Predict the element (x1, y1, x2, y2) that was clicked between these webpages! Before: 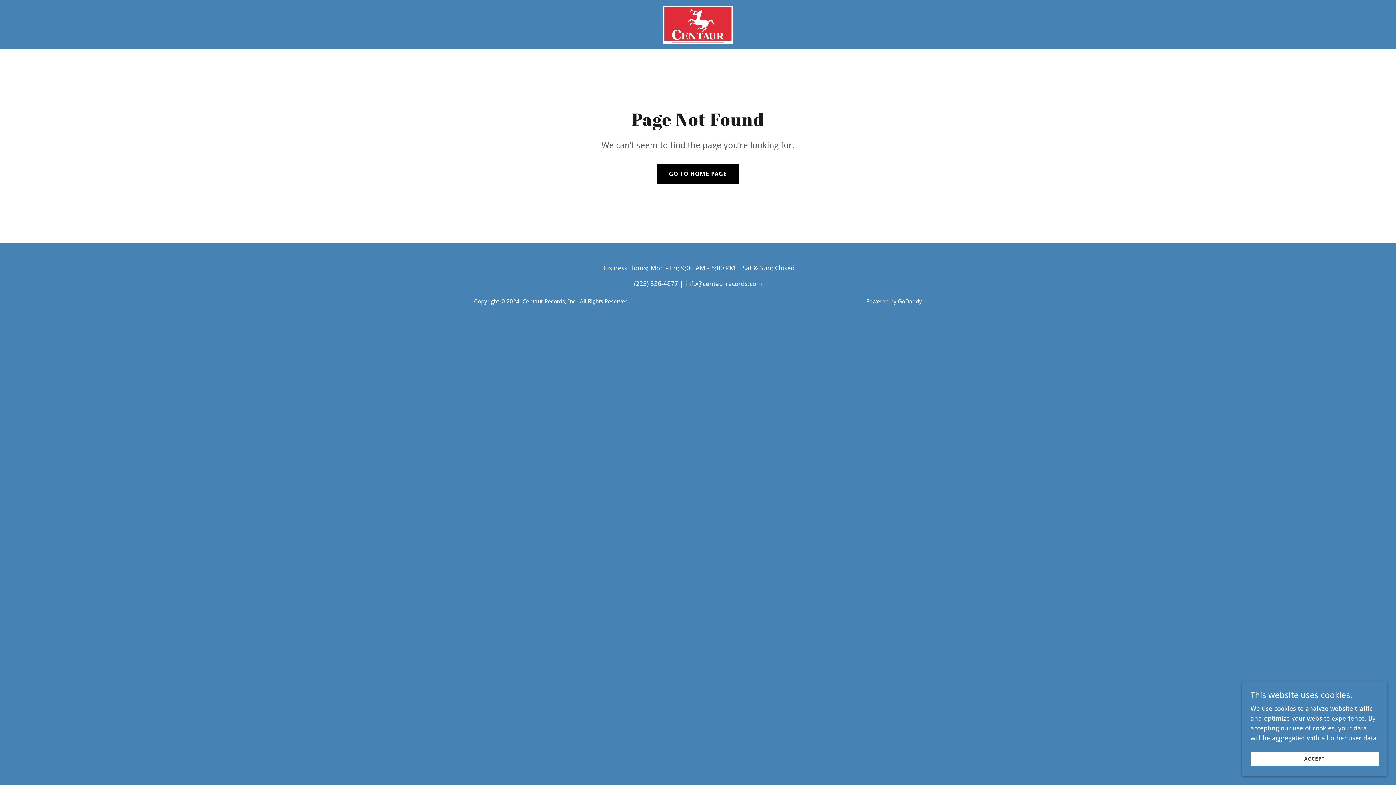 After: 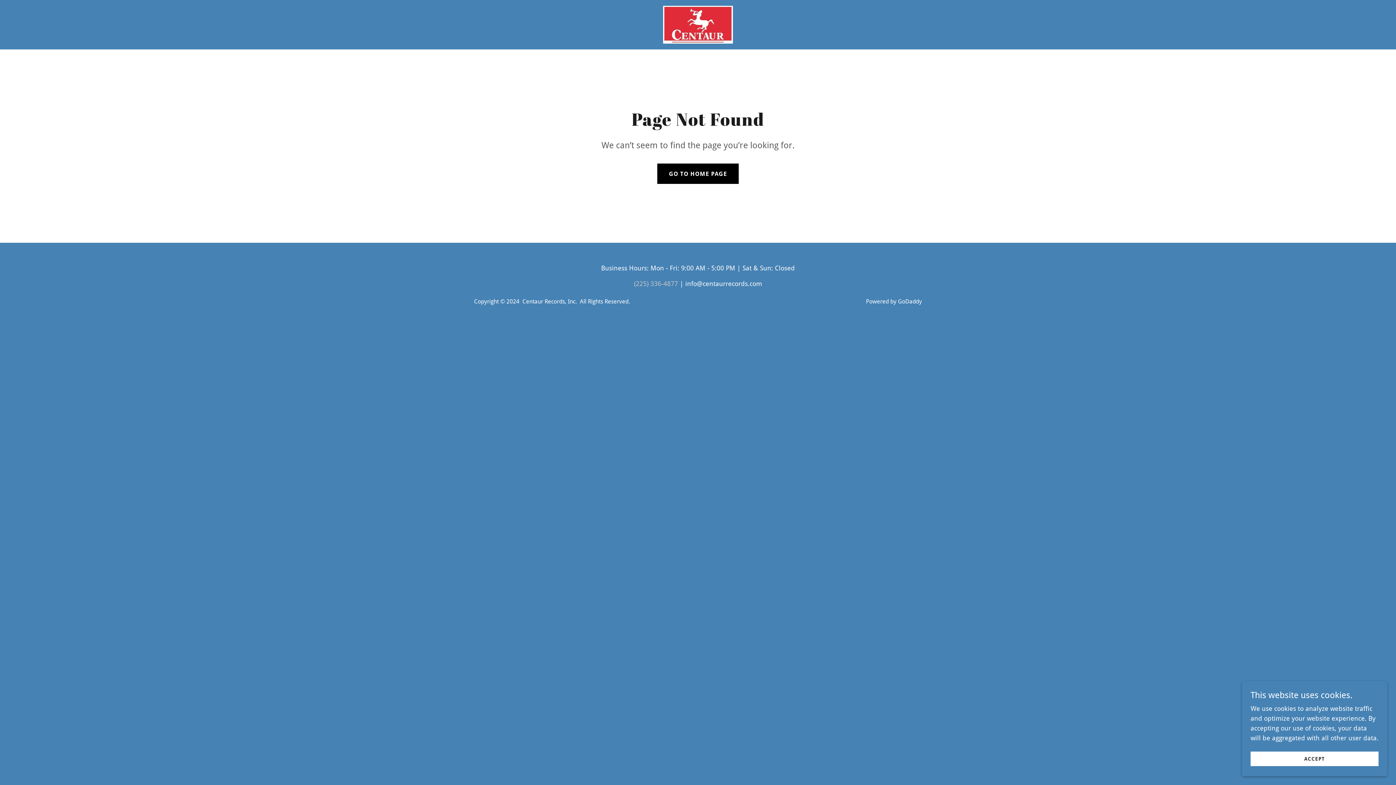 Action: bbox: (634, 280, 678, 287) label: (225) 336-4877